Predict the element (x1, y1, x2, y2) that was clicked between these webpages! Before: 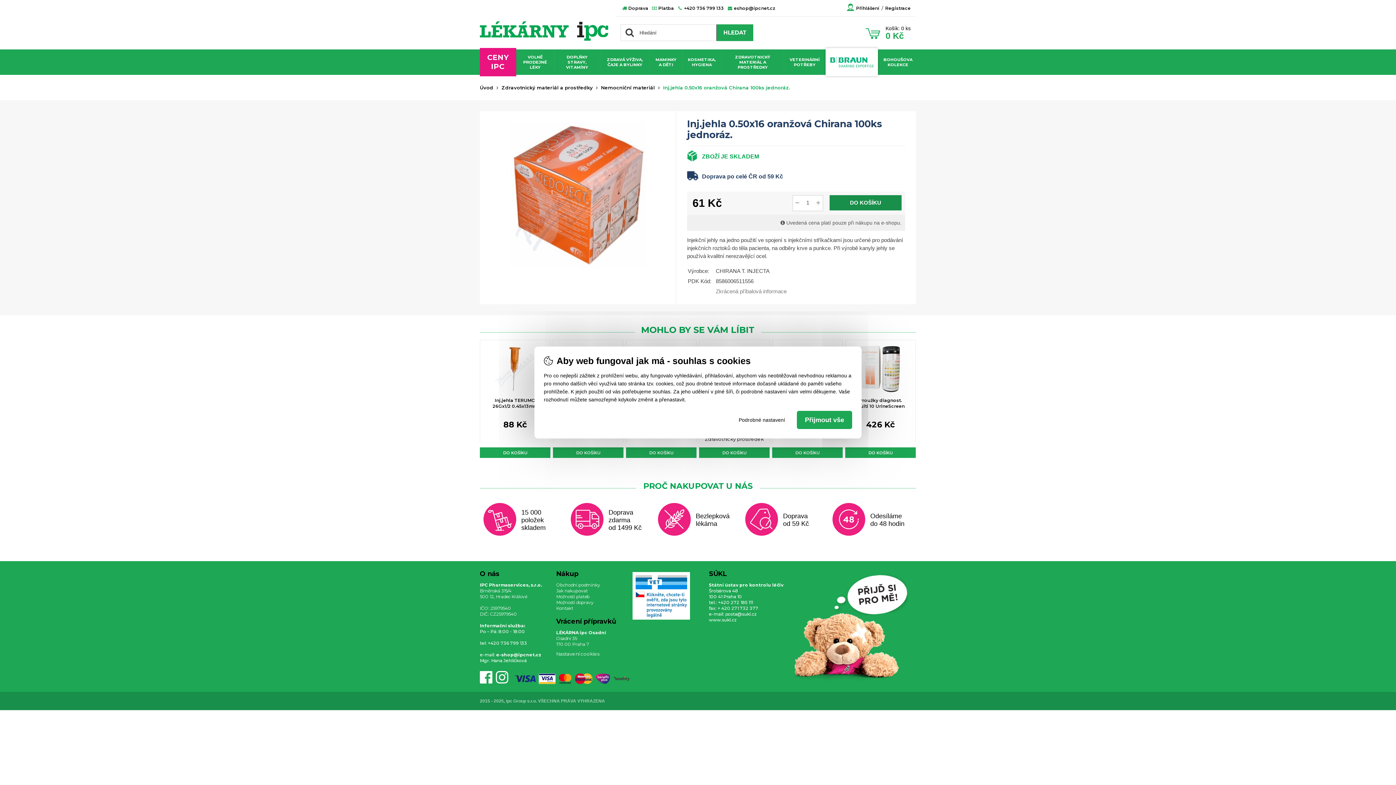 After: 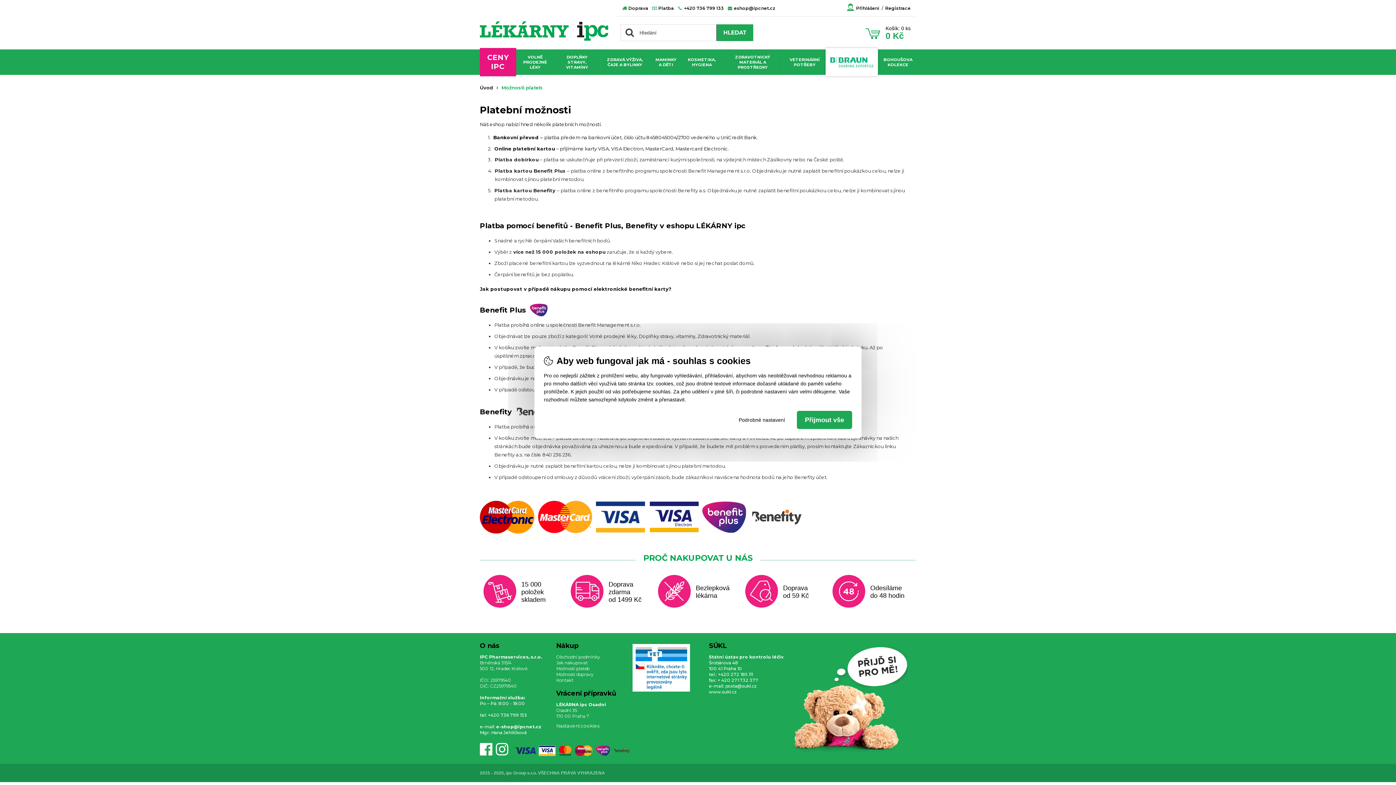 Action: bbox: (556, 594, 589, 599) label: Možnosti plateb